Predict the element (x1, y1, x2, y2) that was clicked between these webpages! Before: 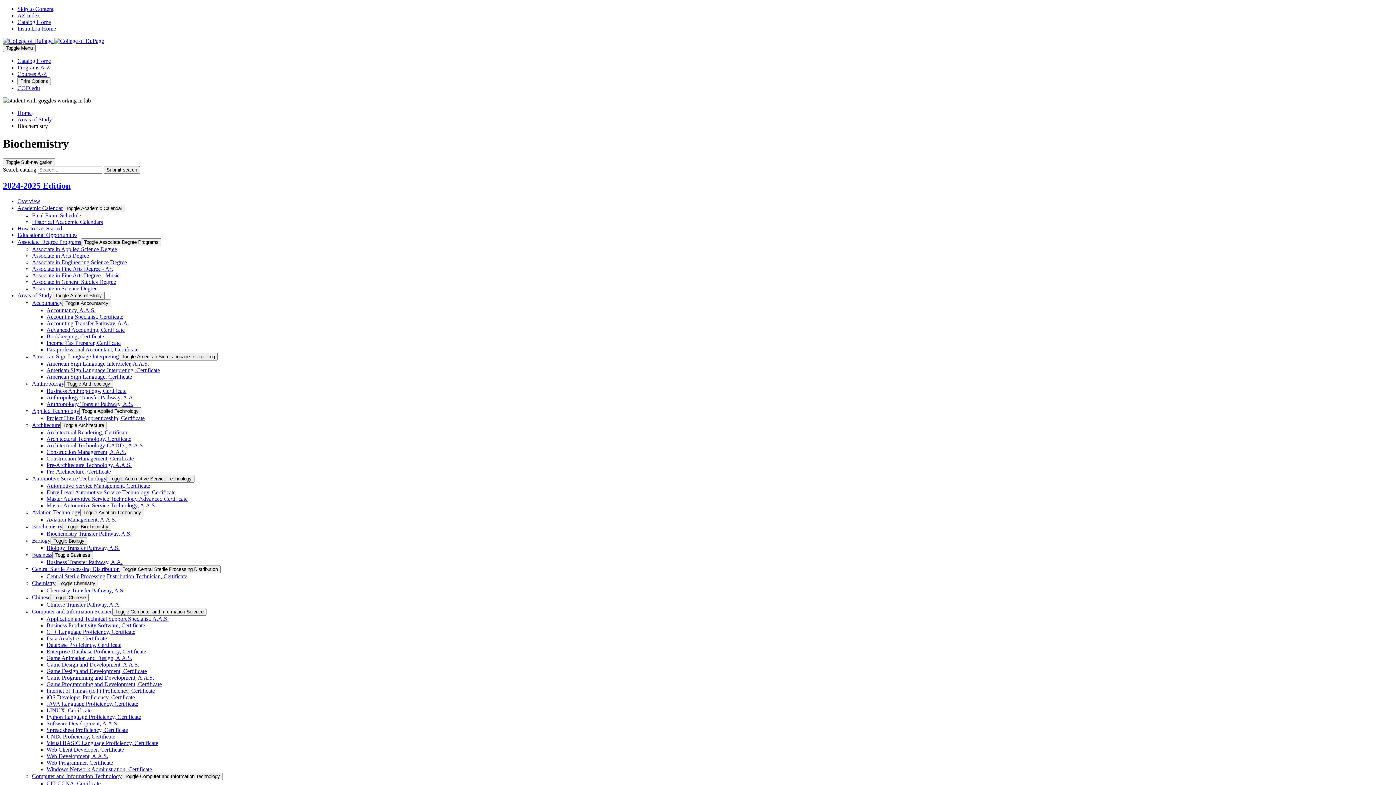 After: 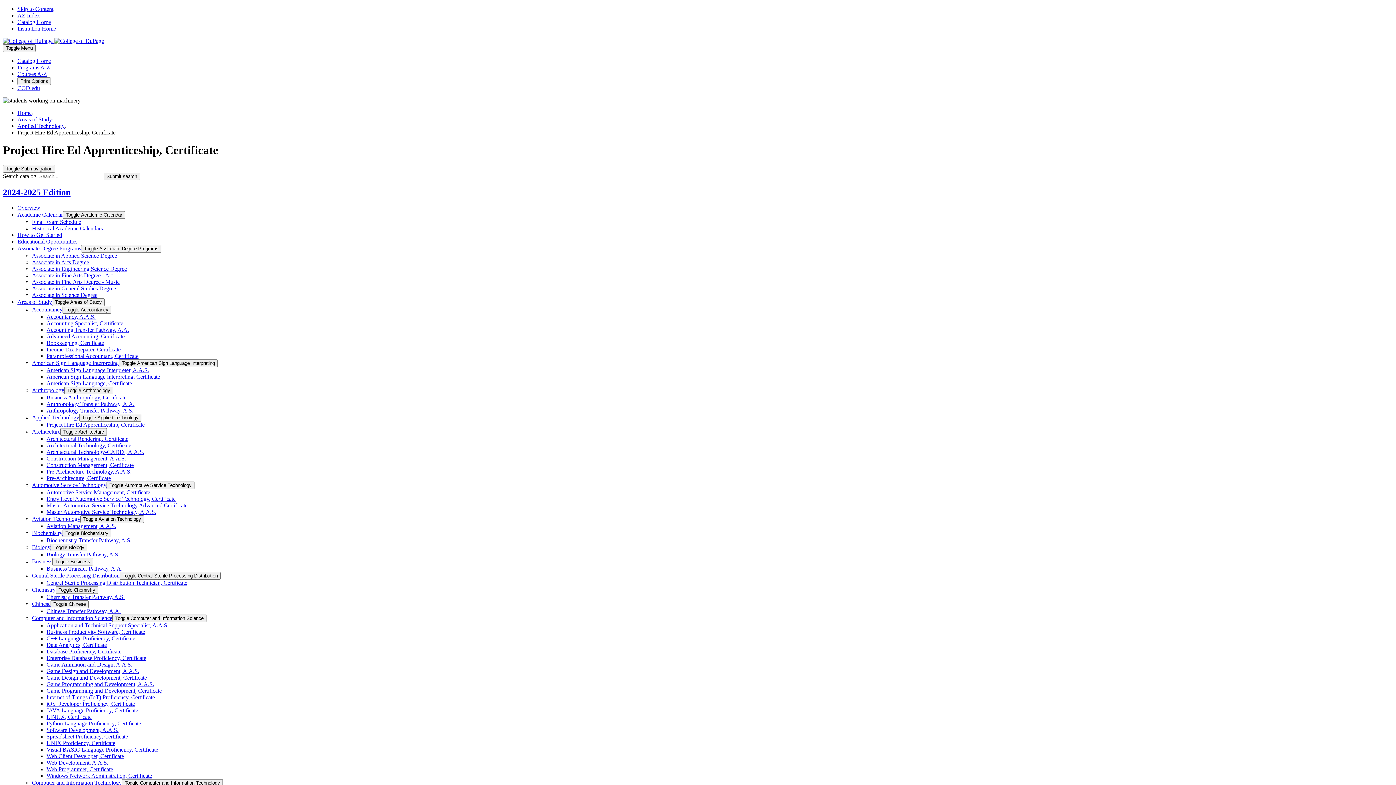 Action: label: Project Hire Ed Apprenticeship, Certificate bbox: (46, 415, 144, 421)